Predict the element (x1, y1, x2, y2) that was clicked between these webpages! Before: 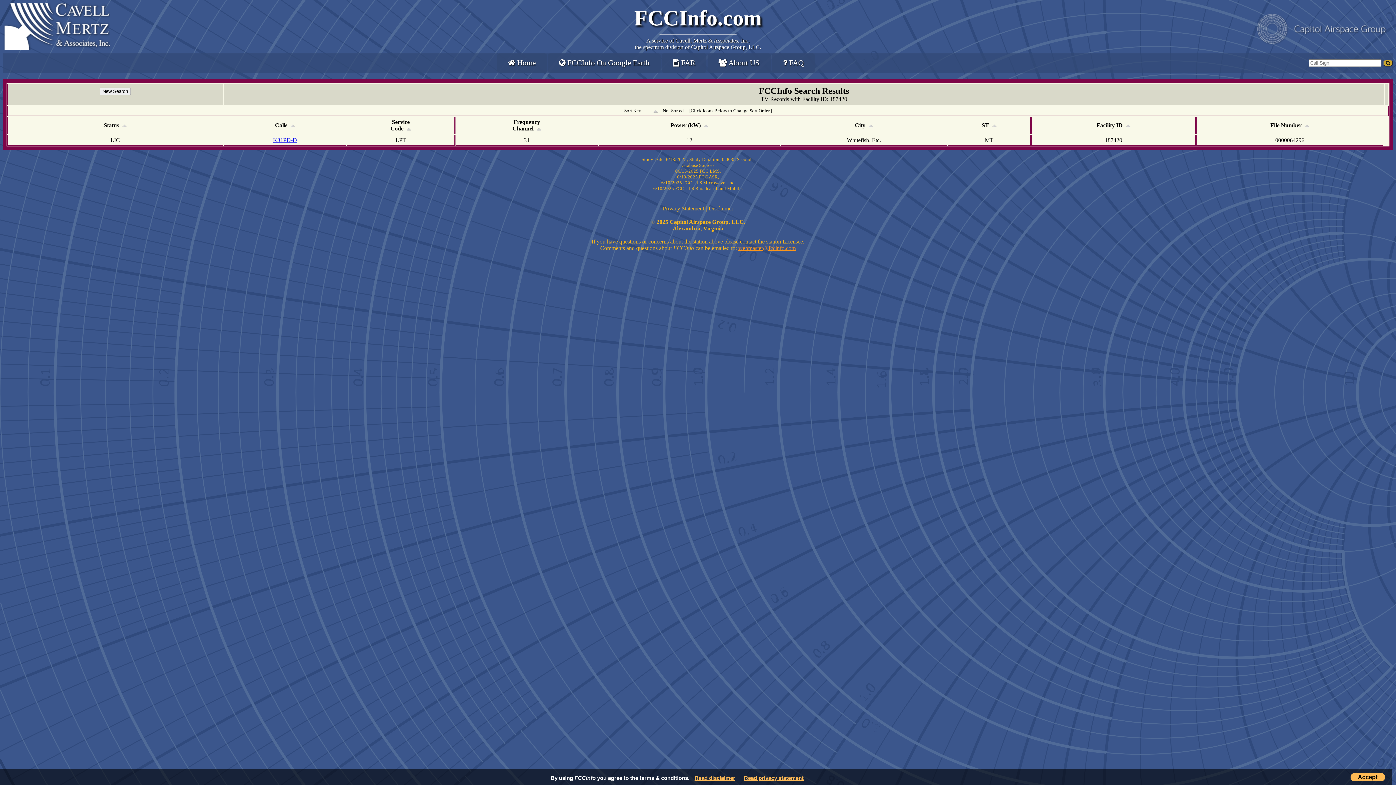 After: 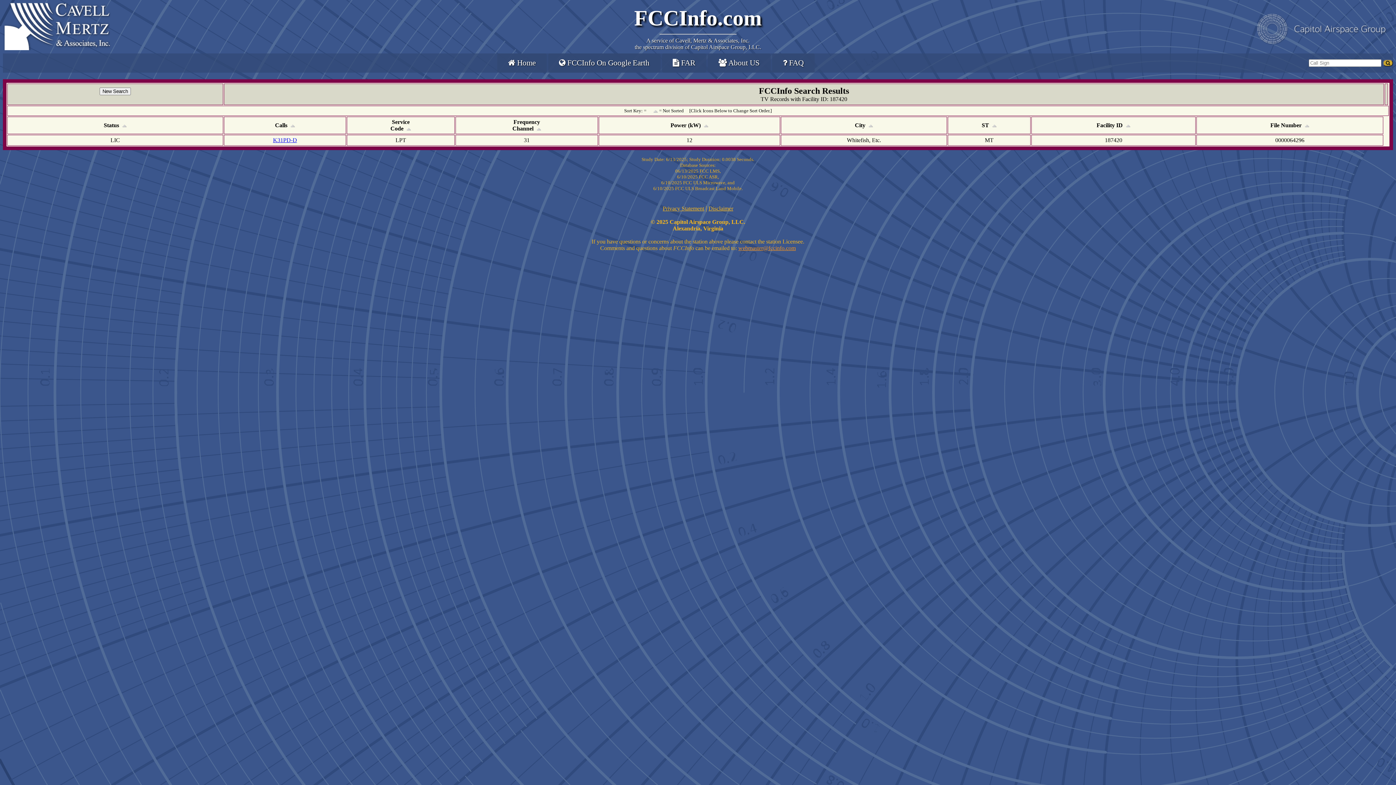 Action: bbox: (1350, 773, 1385, 781) label: Accept